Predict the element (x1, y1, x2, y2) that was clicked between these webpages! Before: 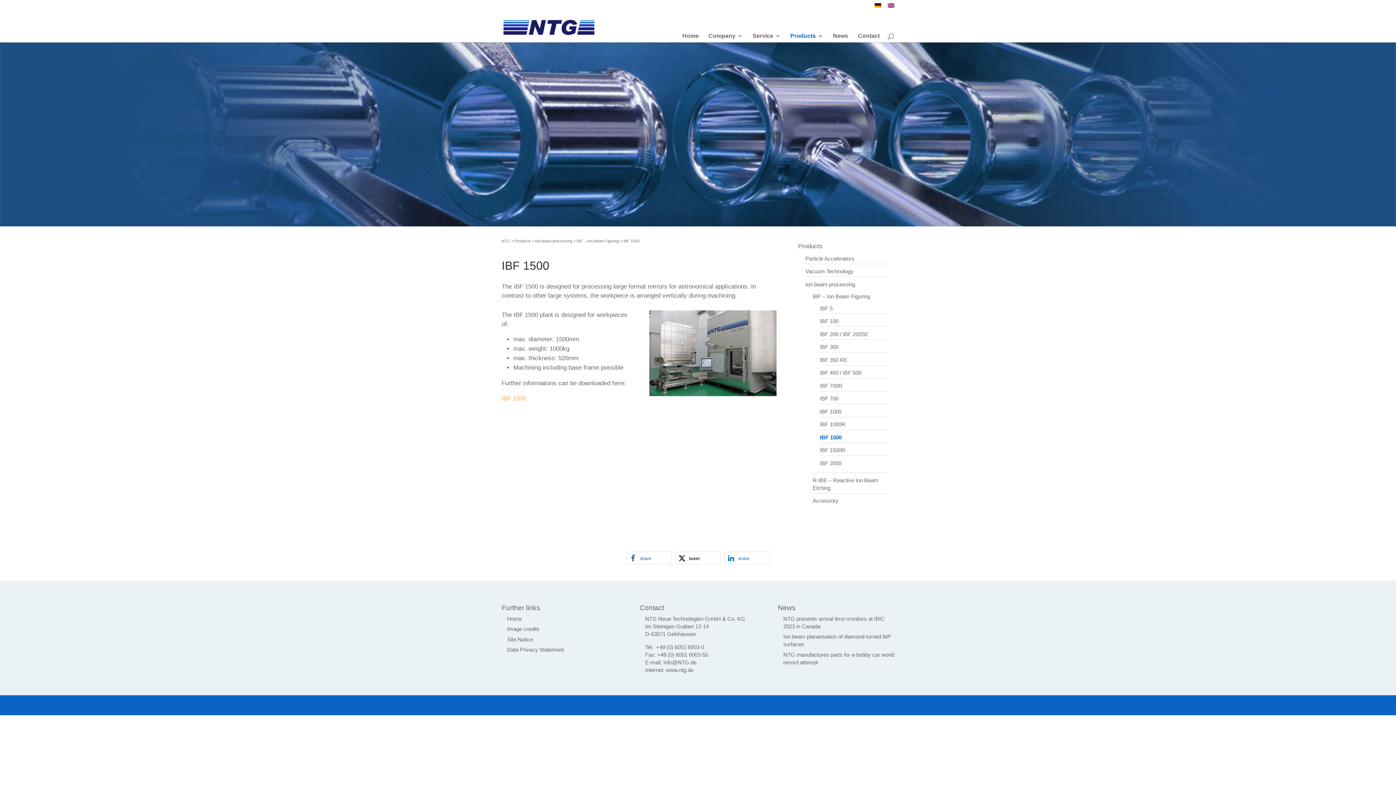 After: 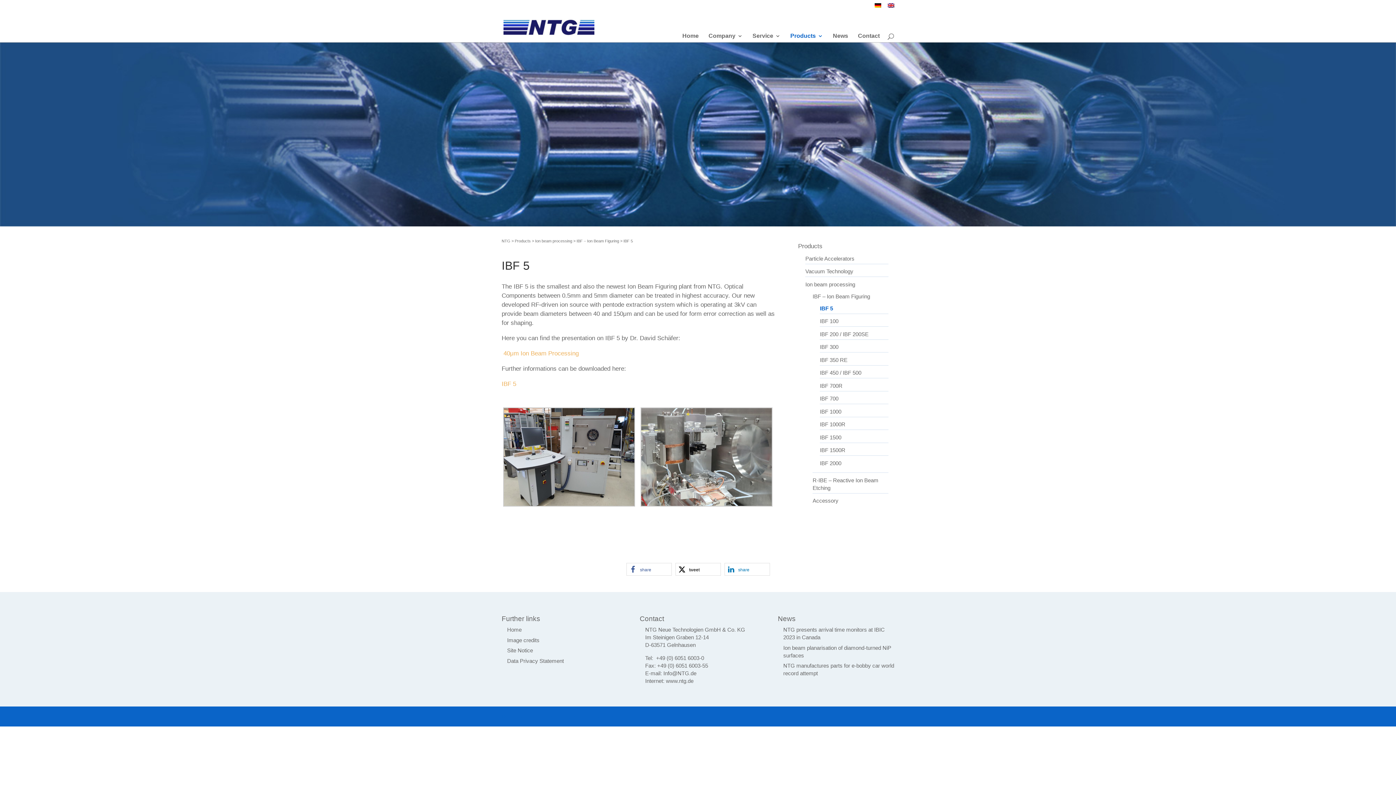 Action: bbox: (820, 305, 832, 311) label: IBF 5